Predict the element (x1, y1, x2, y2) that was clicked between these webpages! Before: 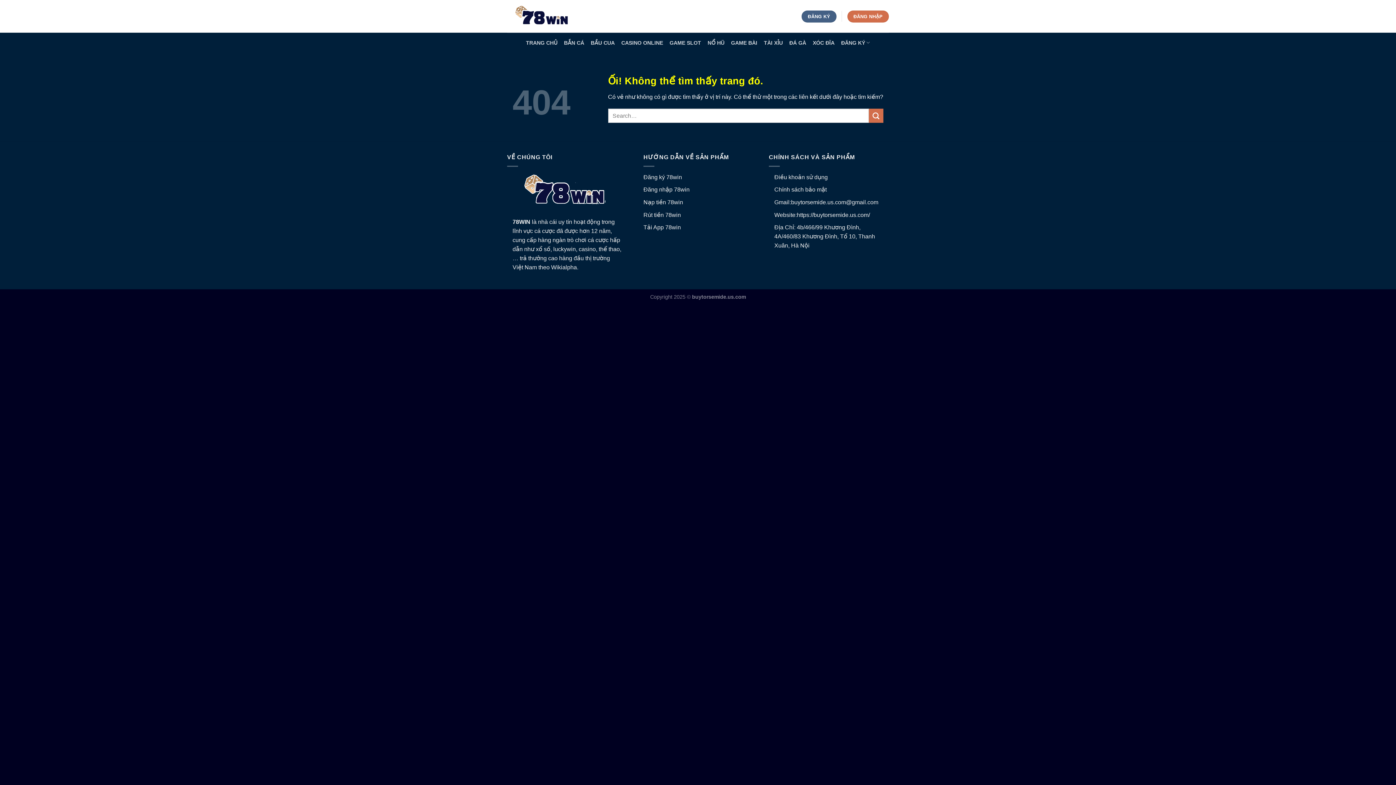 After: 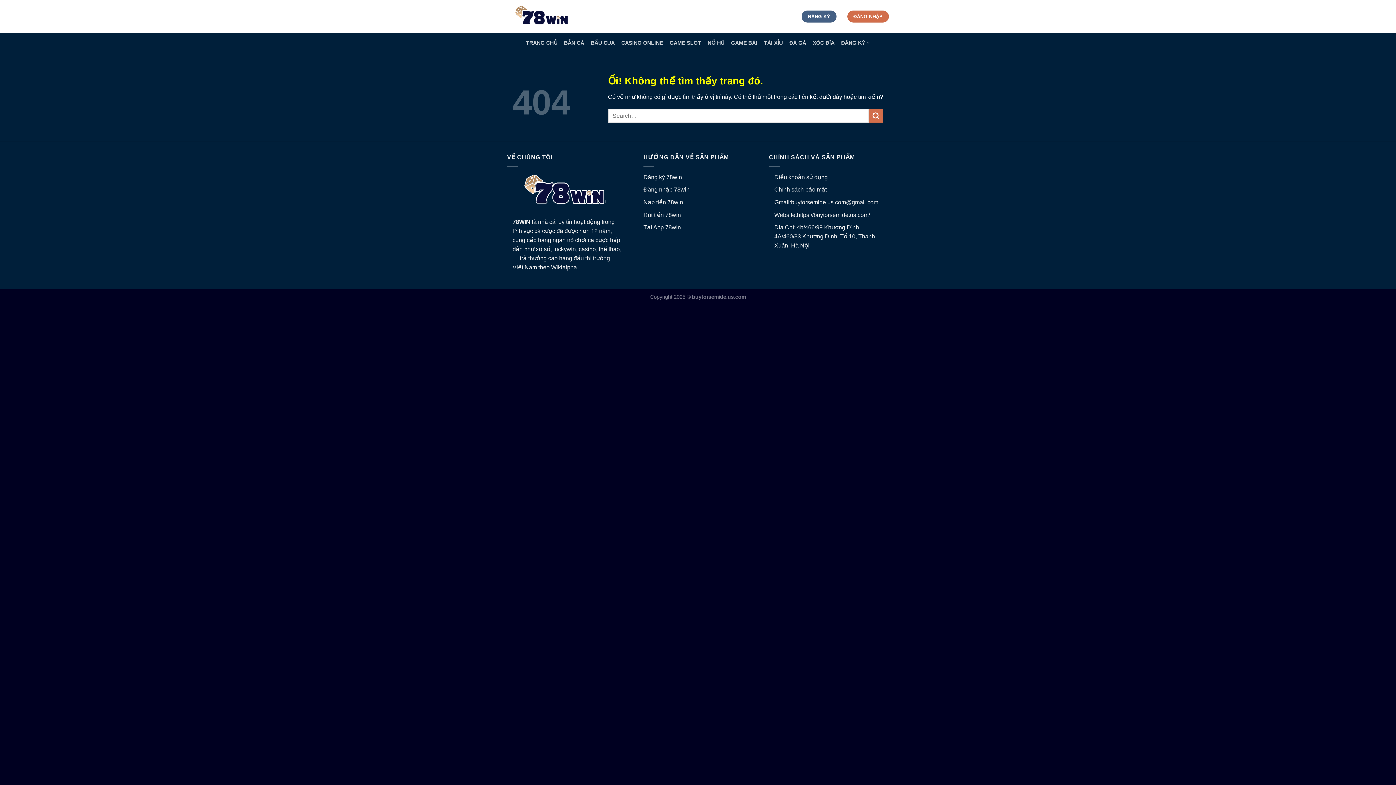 Action: bbox: (643, 174, 682, 180) label: Đăng ký 78win